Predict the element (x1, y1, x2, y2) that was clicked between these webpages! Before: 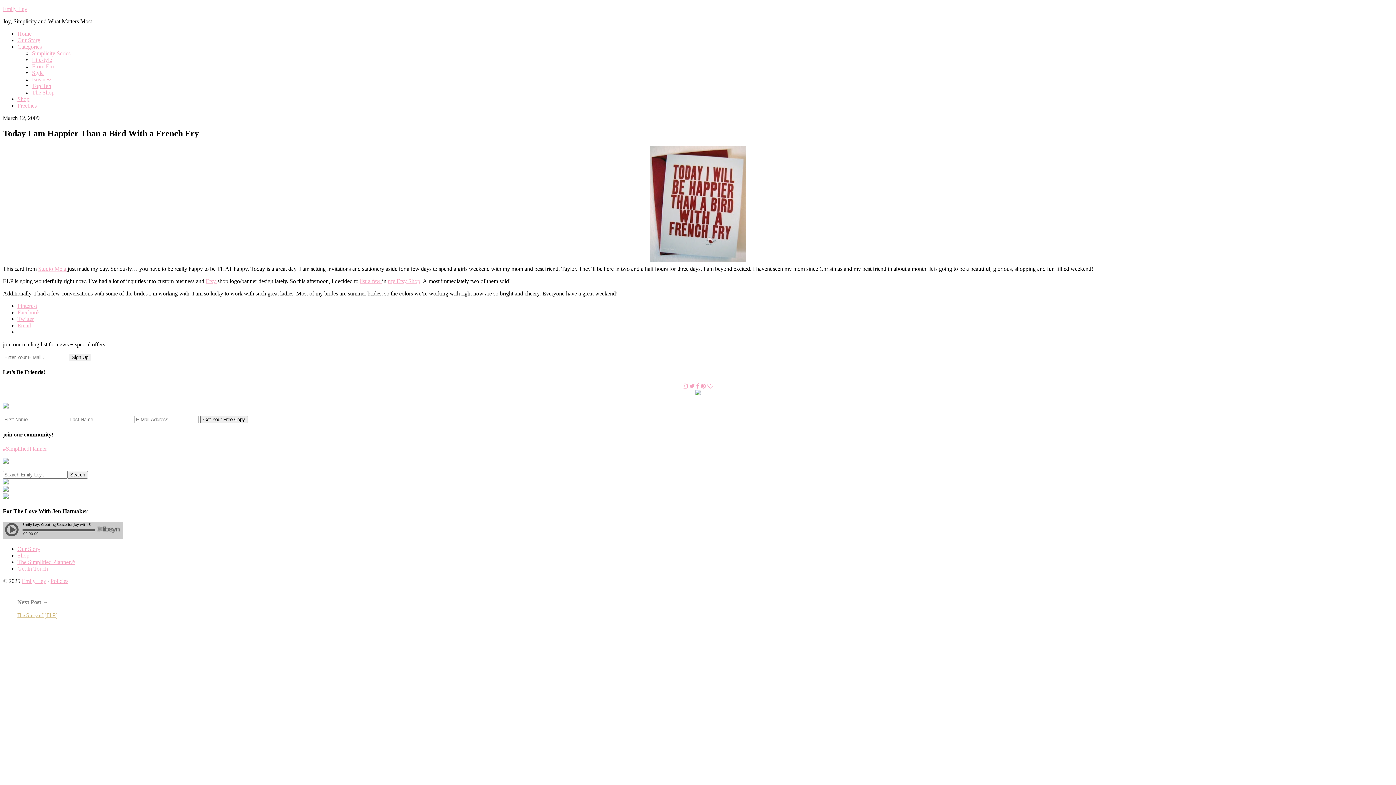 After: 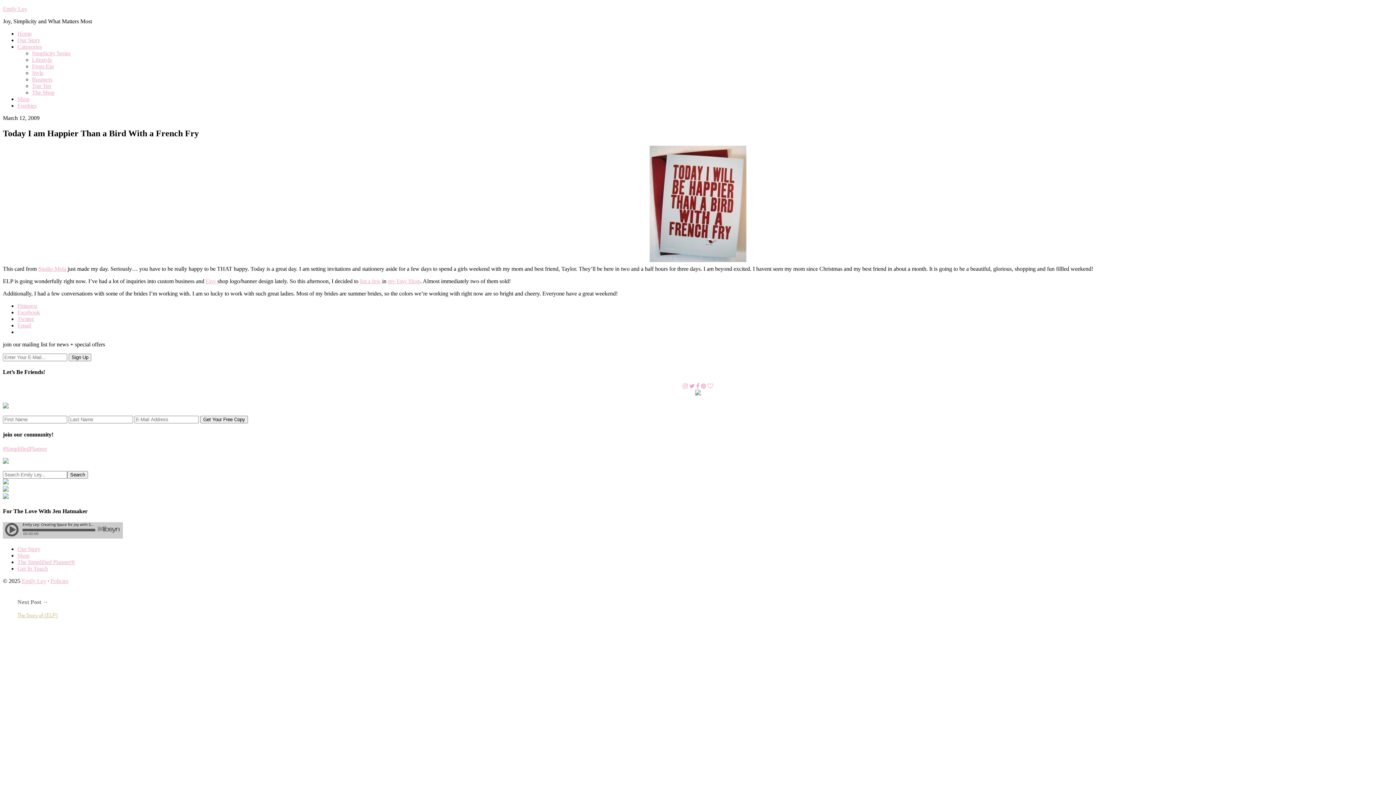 Action: bbox: (50, 578, 68, 584) label: Policies